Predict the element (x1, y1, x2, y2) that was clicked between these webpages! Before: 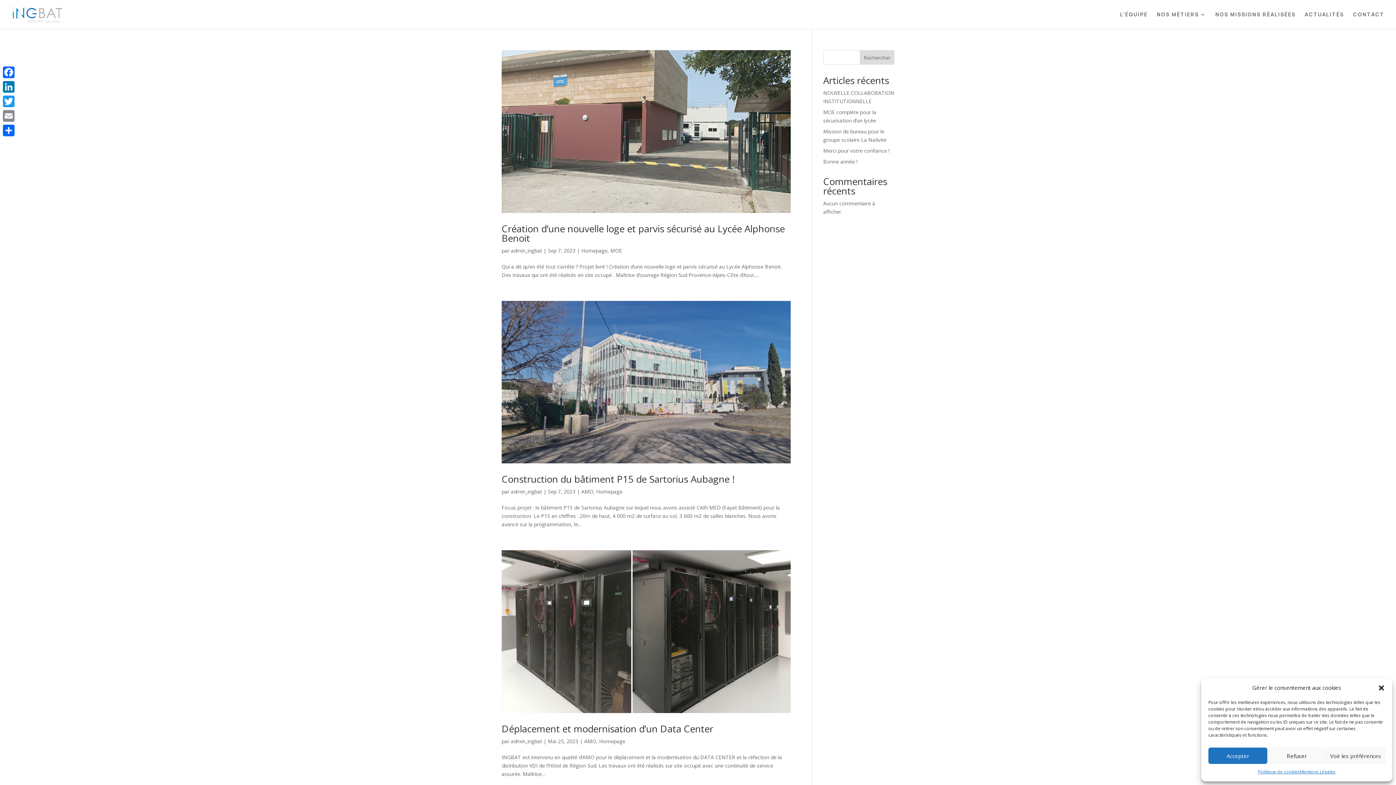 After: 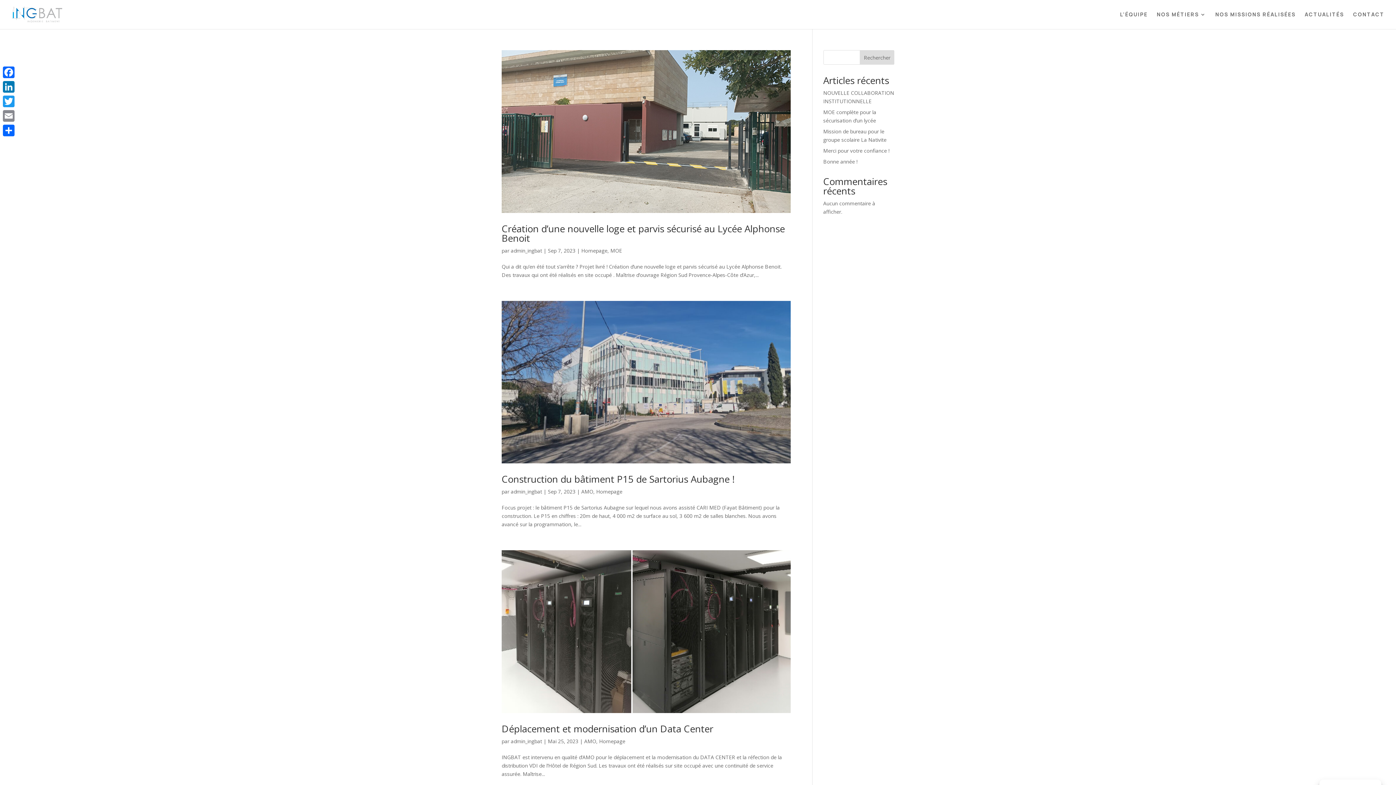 Action: label: Accepter bbox: (1208, 748, 1267, 764)